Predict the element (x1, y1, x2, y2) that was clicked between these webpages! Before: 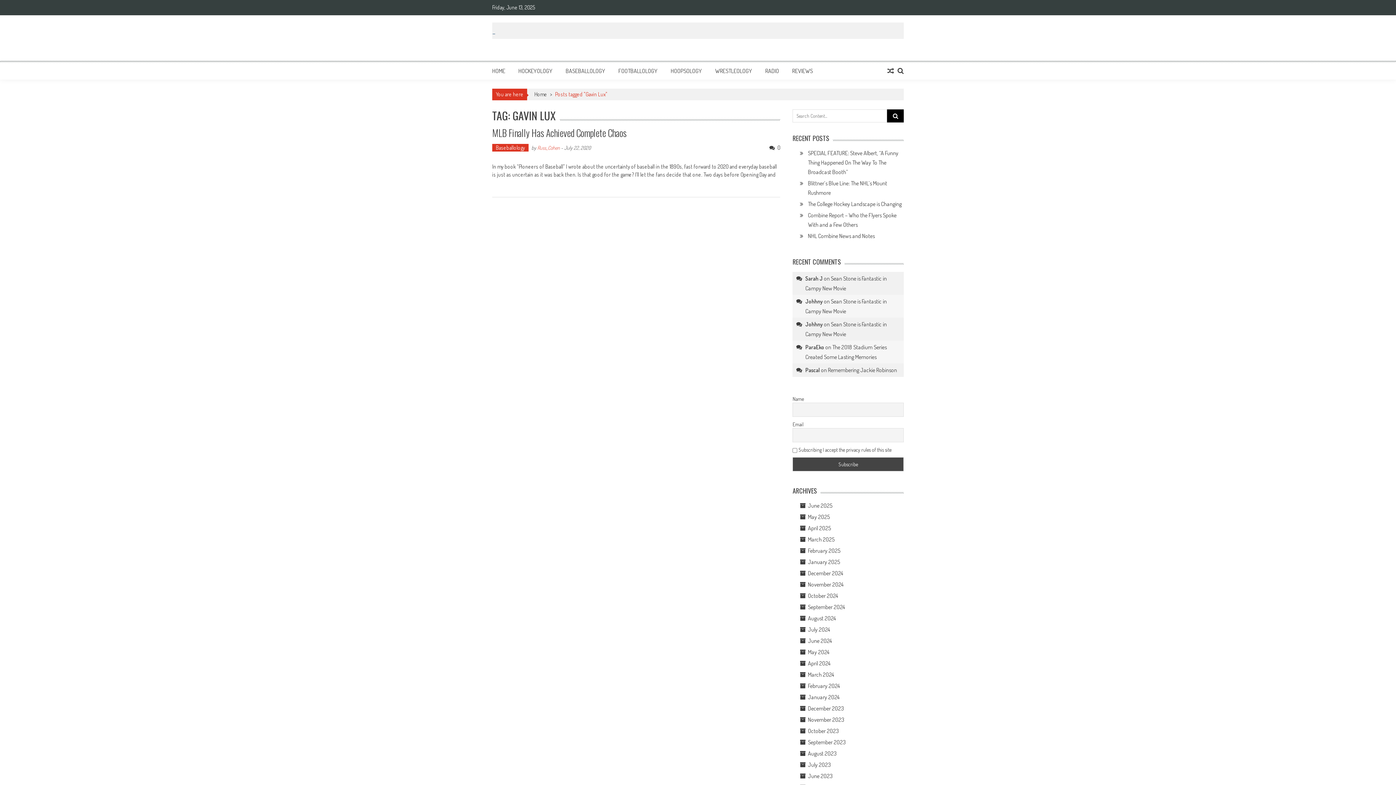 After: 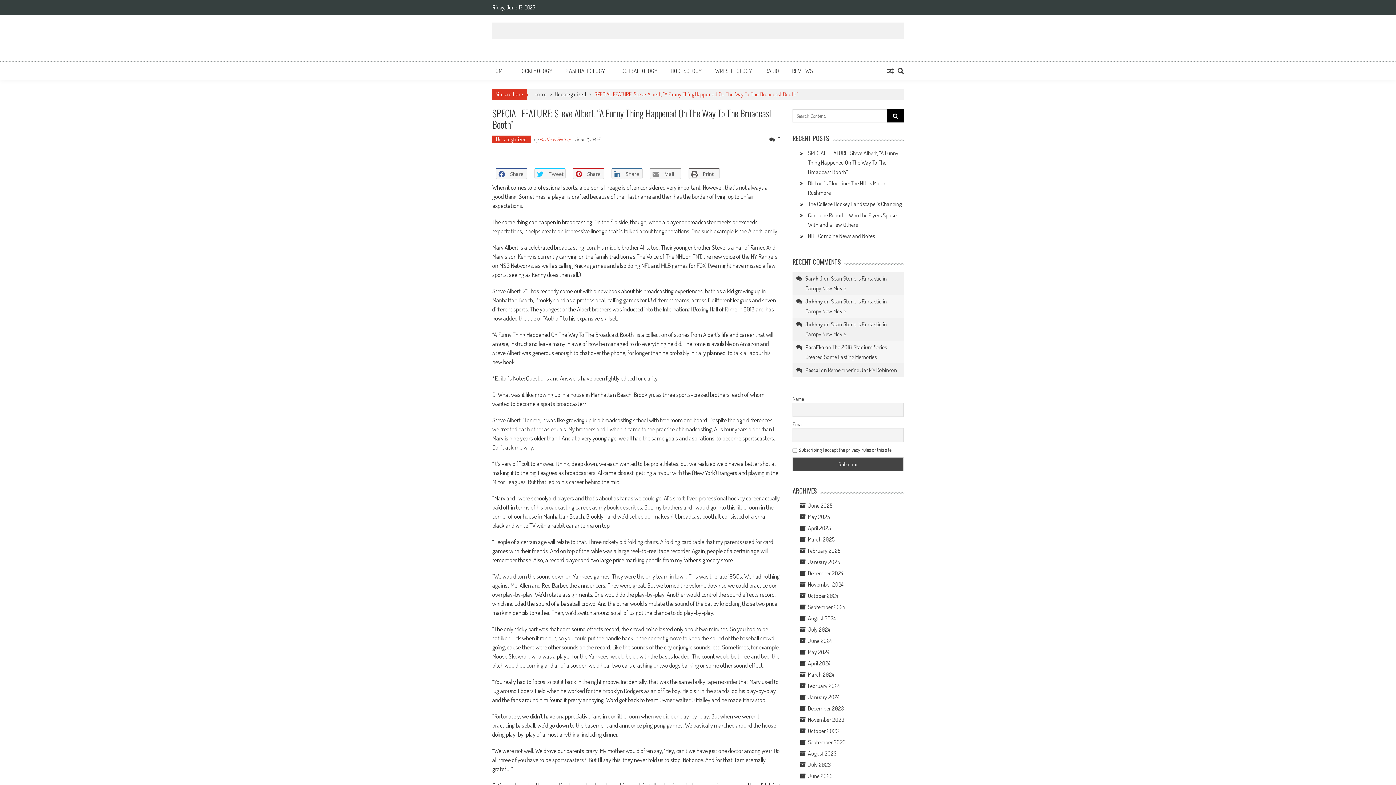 Action: bbox: (808, 149, 898, 175) label: SPECIAL FEATURE: Steve Albert, “A Funny Thing Happened On The Way To The Broadcast Booth”